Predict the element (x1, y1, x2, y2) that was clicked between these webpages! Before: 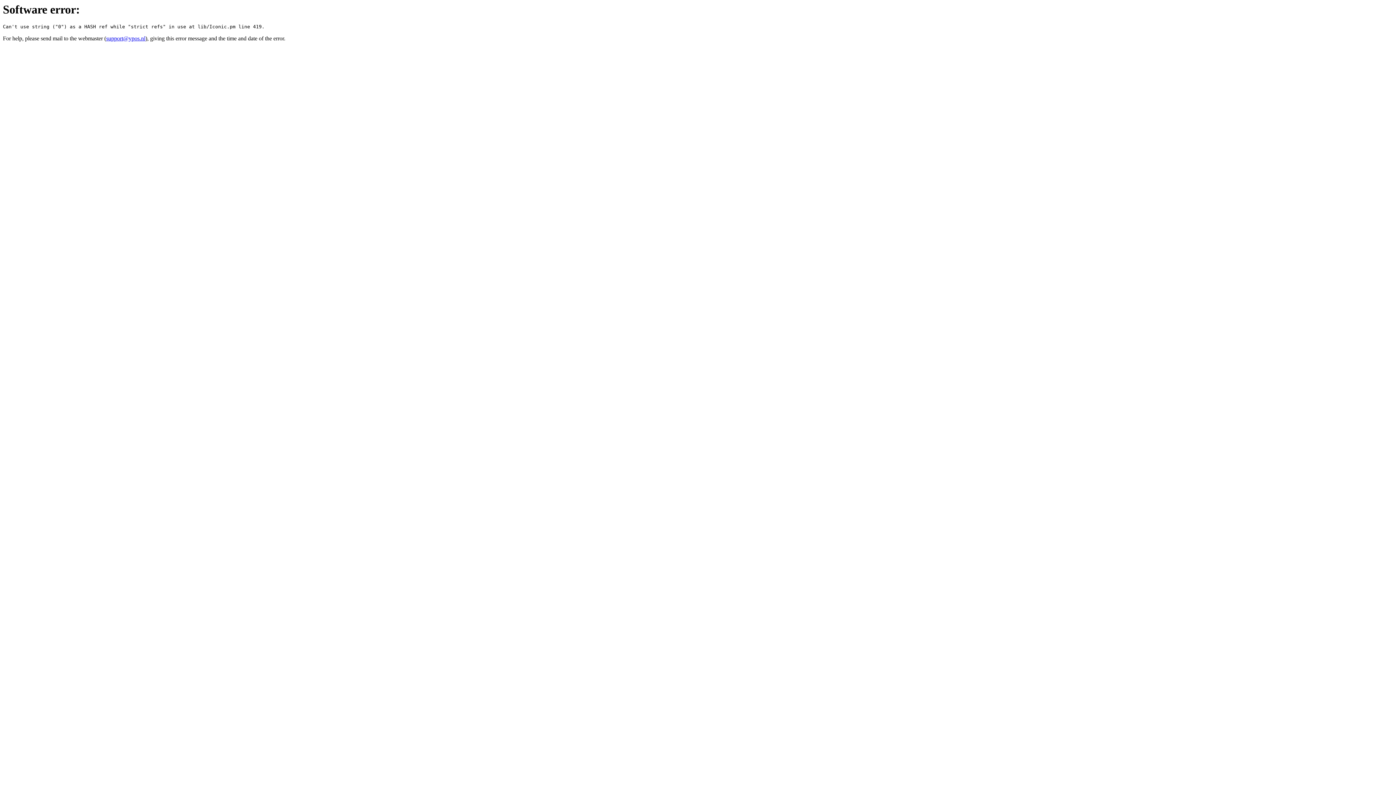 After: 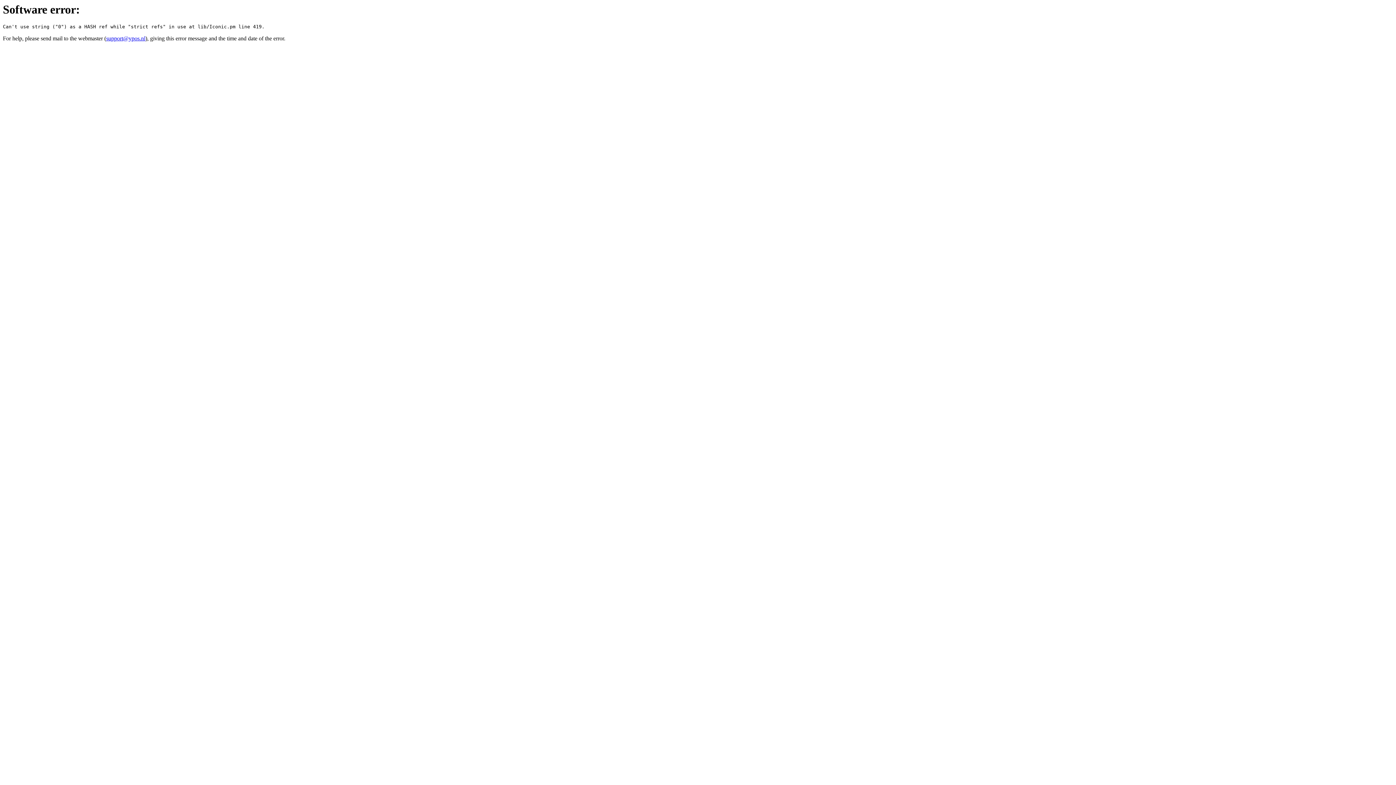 Action: label: support@ypos.nl bbox: (106, 35, 145, 41)